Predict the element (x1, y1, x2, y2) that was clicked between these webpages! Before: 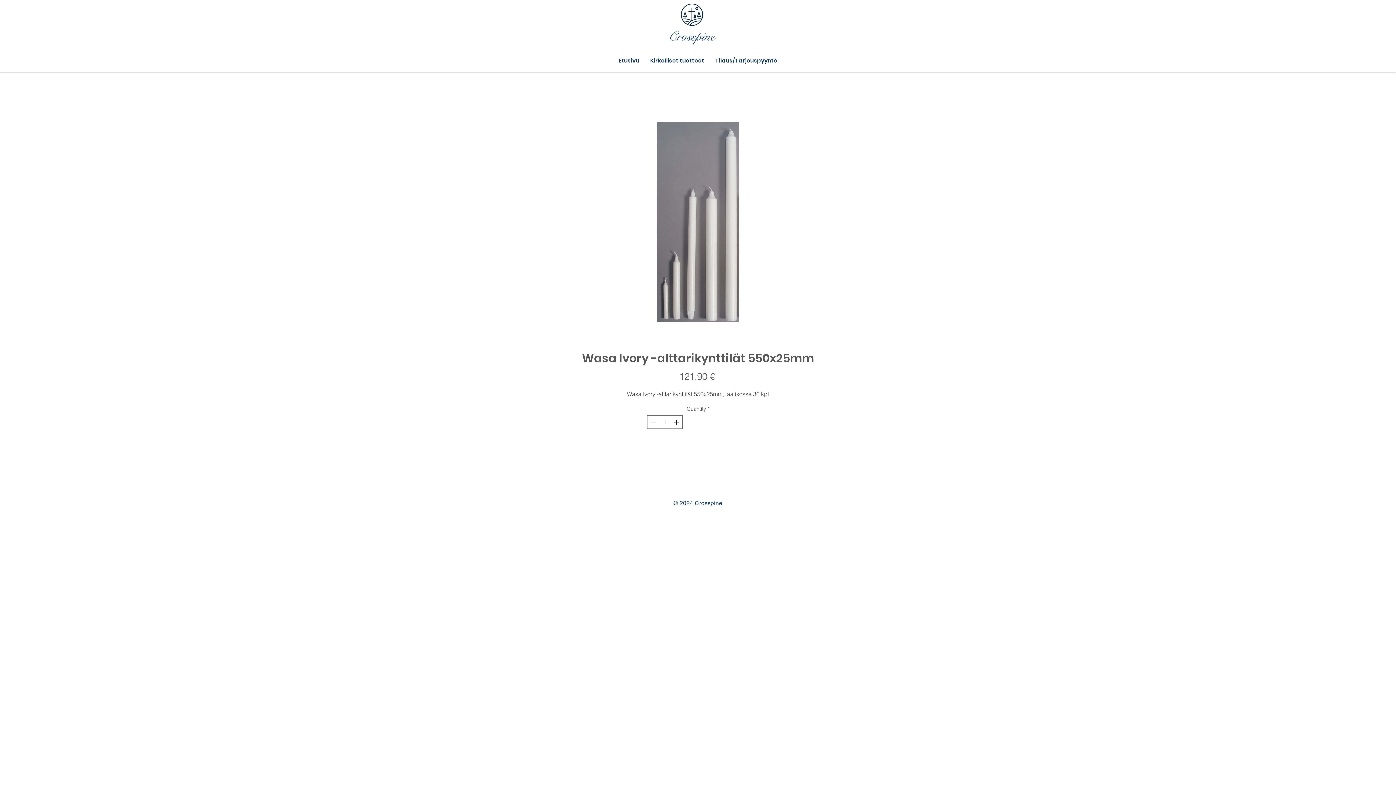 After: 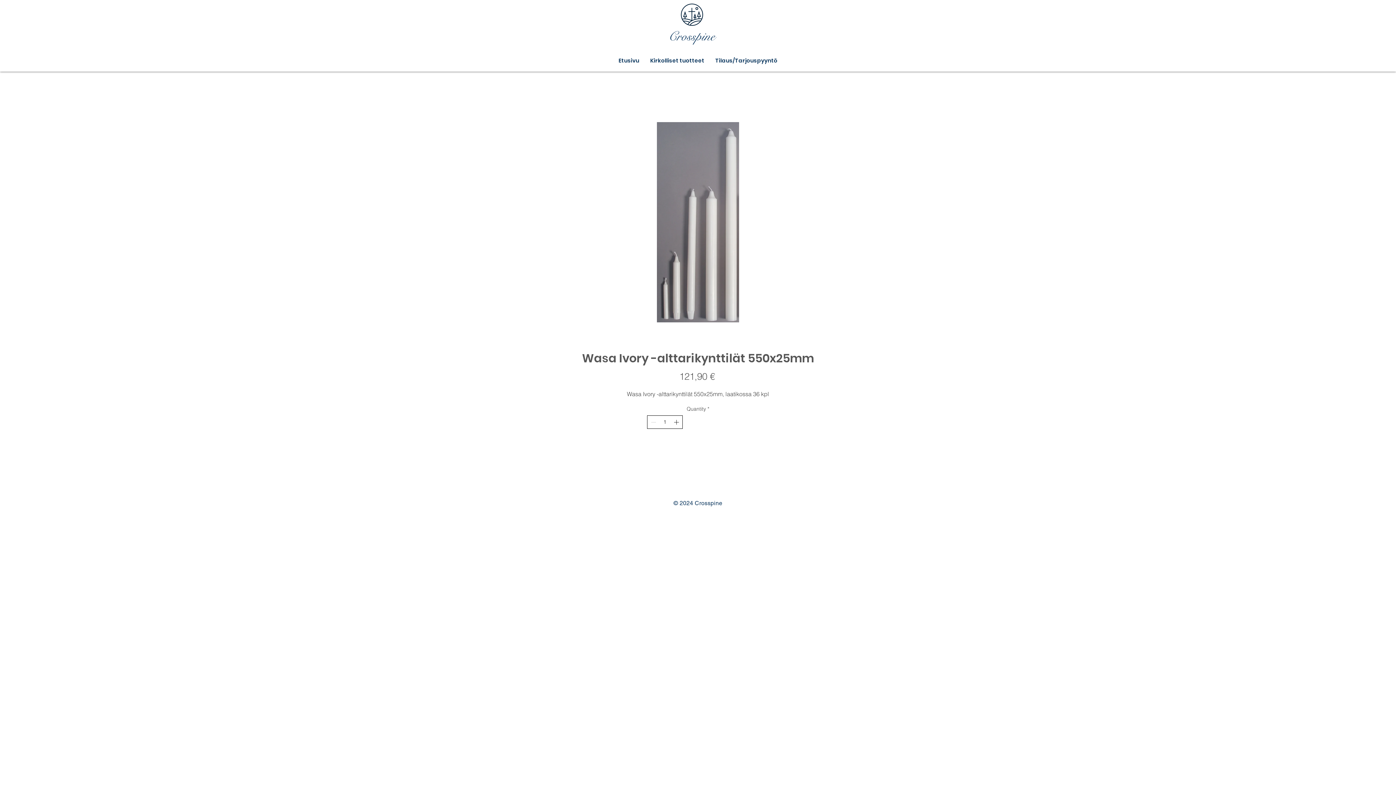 Action: bbox: (672, 416, 681, 428)